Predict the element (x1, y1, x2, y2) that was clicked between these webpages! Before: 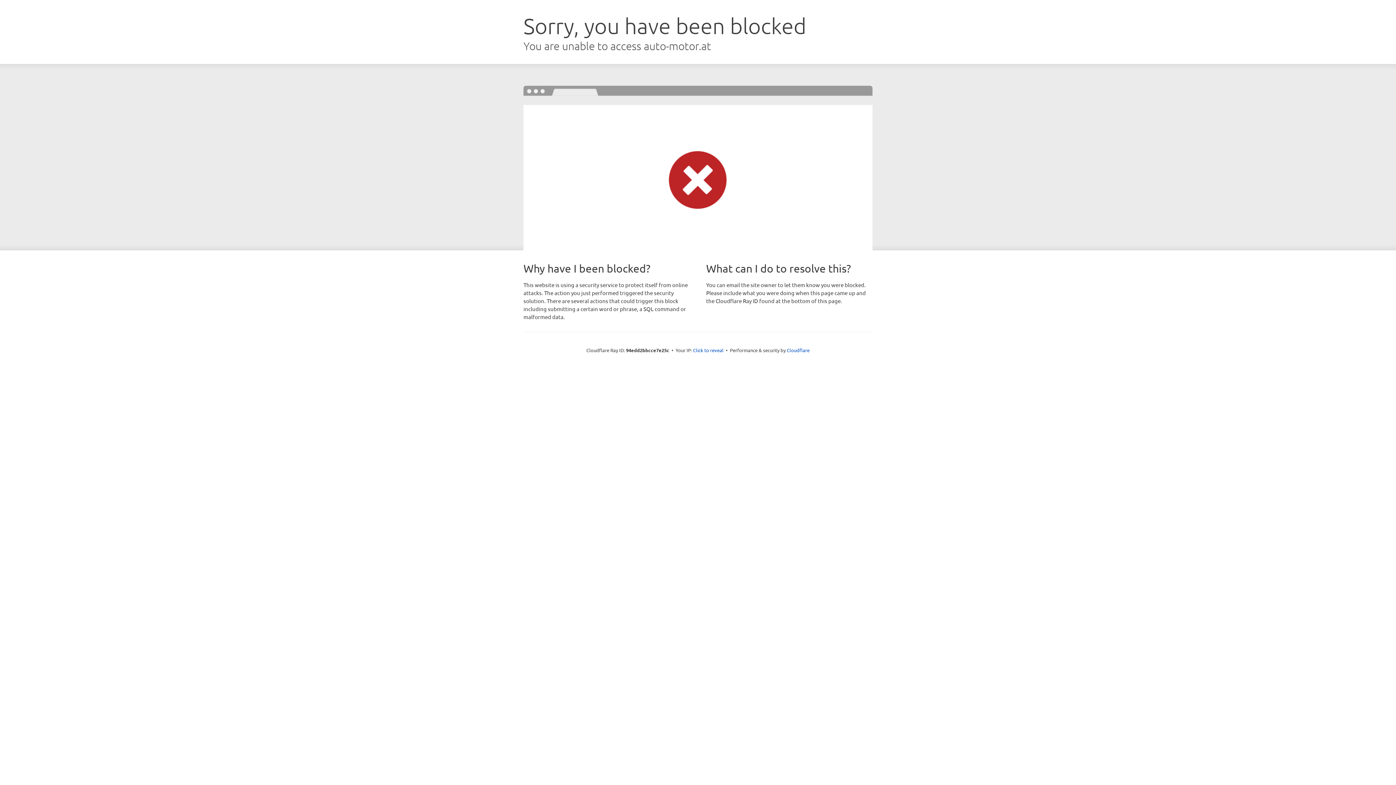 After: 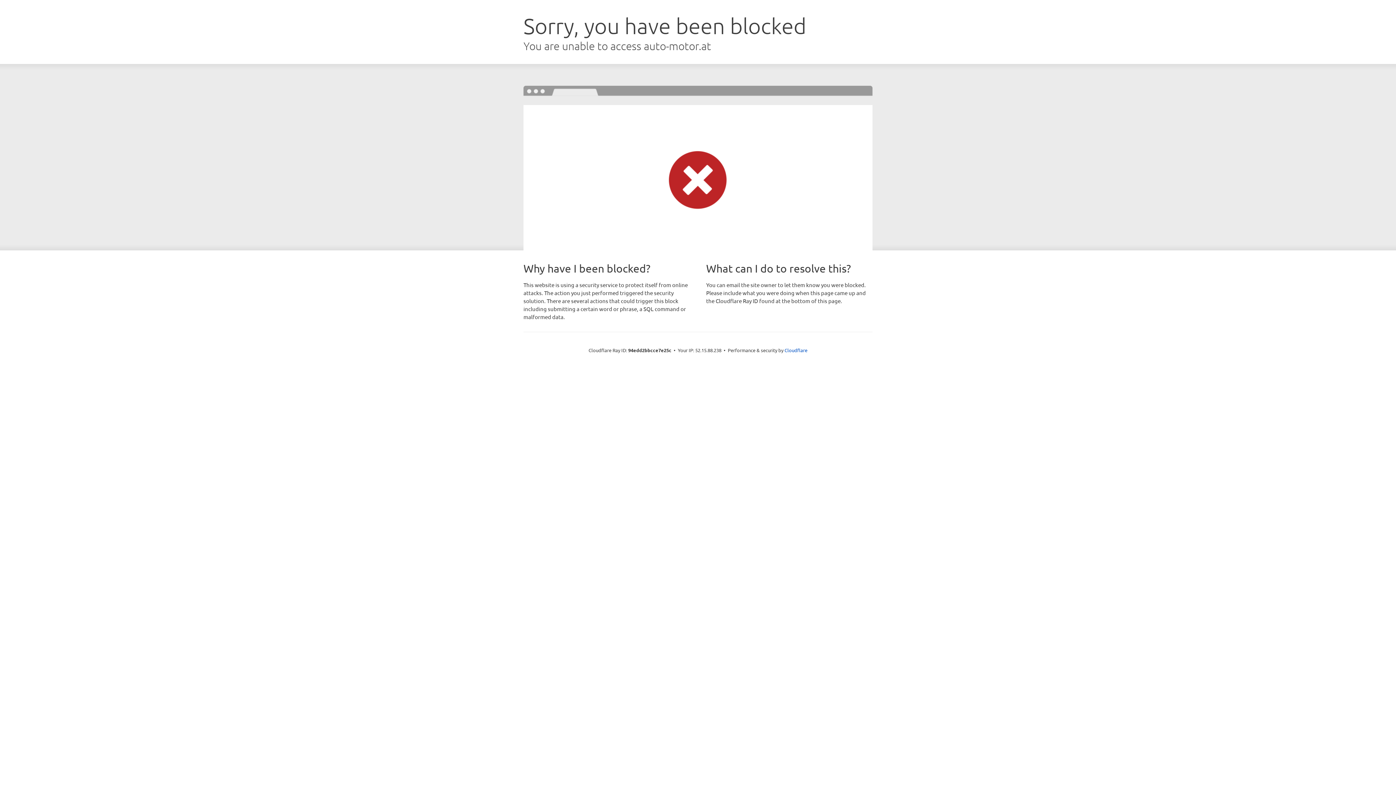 Action: label: Click to reveal bbox: (693, 346, 723, 353)